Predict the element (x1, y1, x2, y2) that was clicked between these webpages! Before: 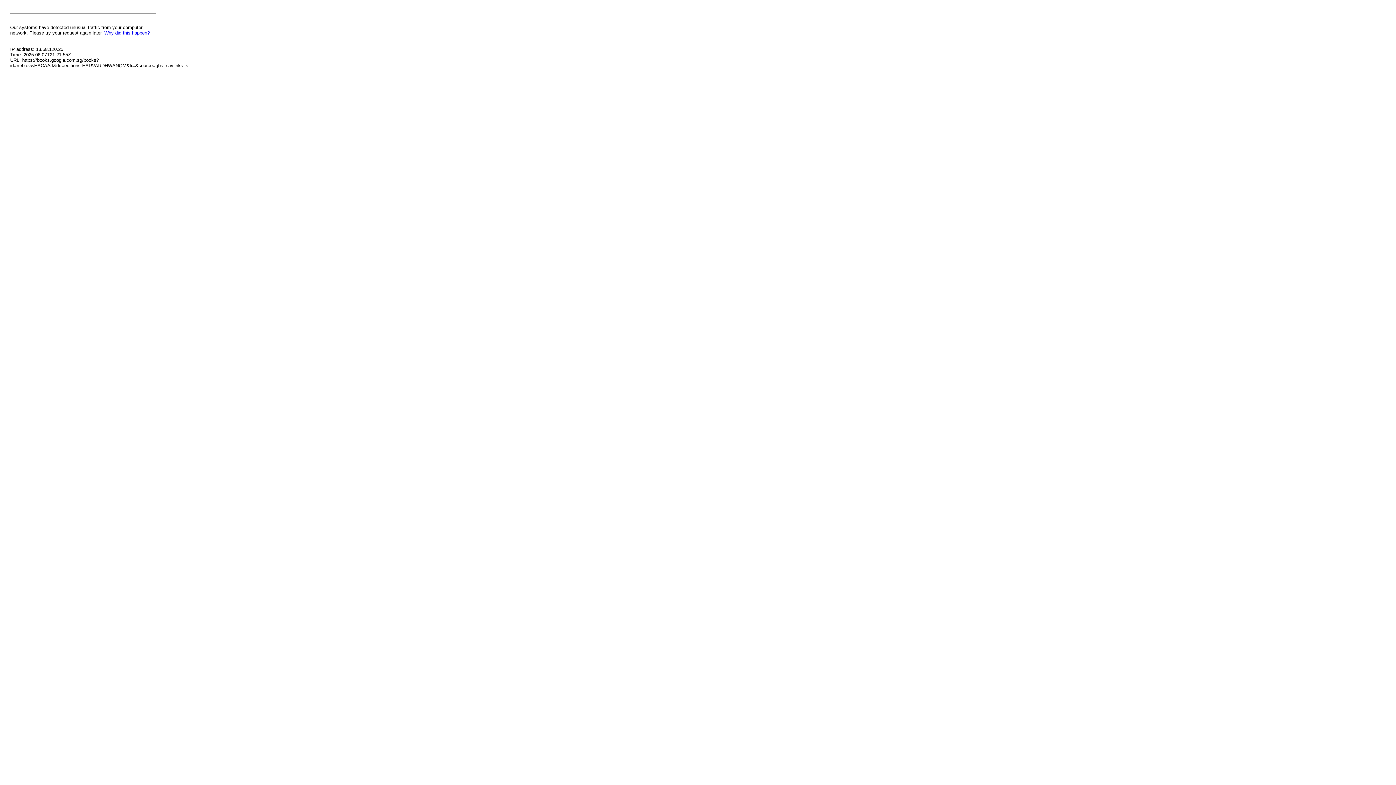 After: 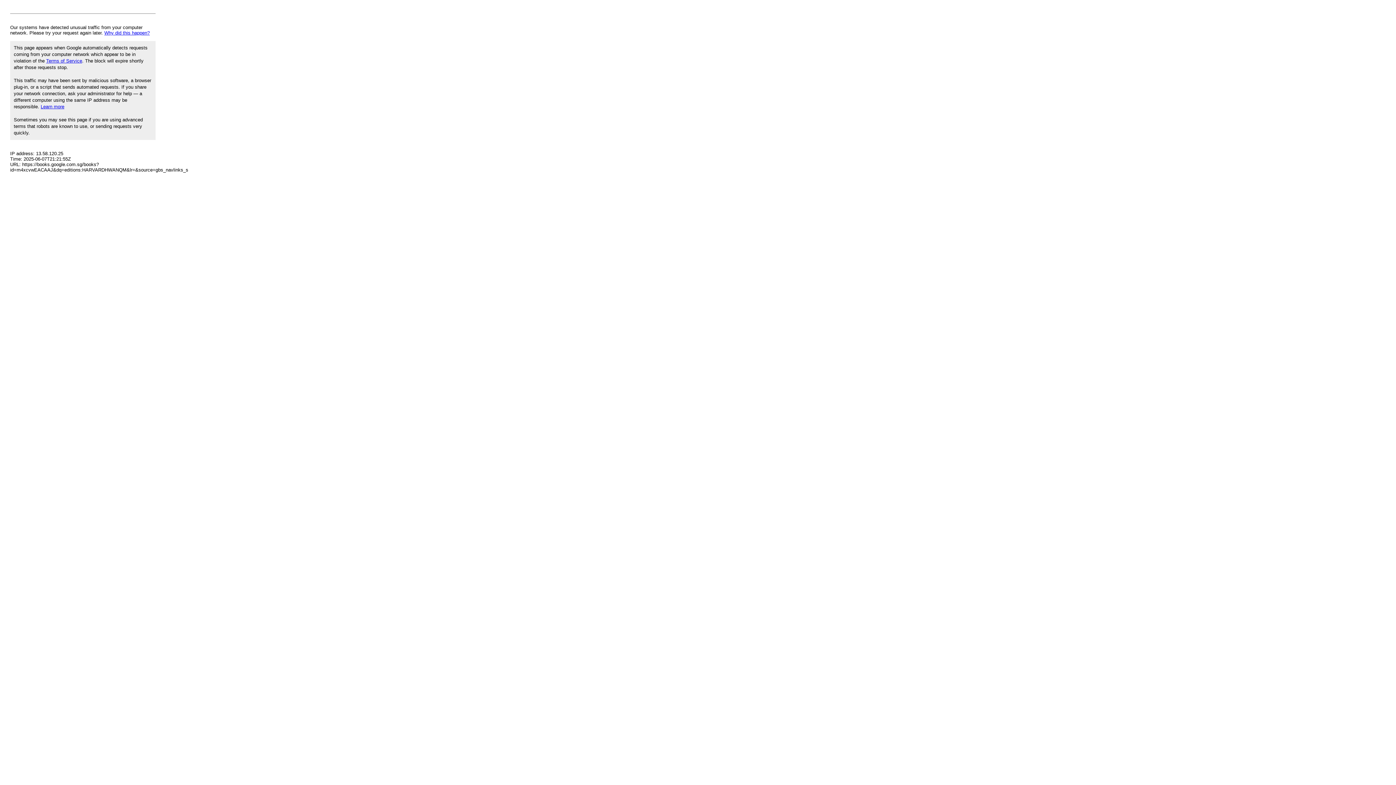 Action: bbox: (104, 30, 149, 35) label: Why did this happen?